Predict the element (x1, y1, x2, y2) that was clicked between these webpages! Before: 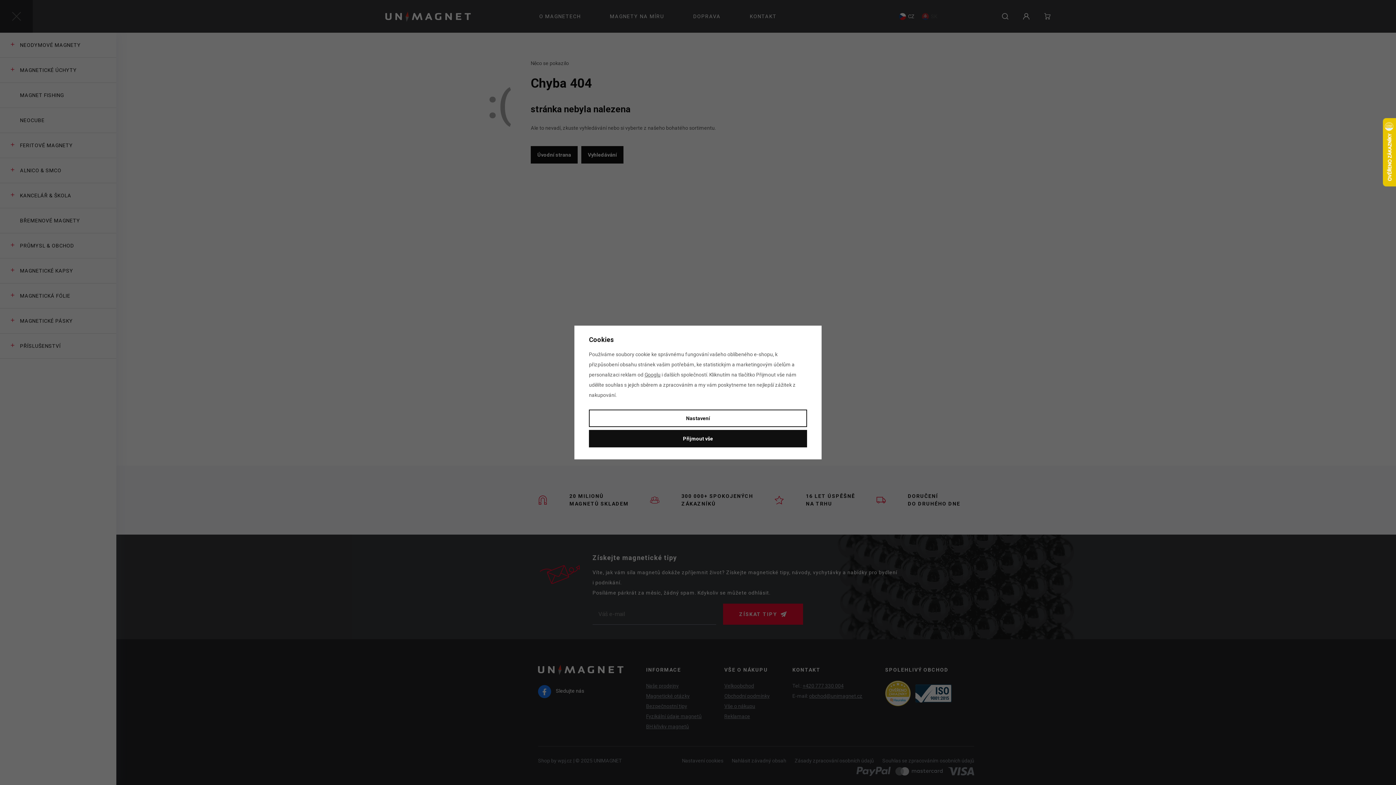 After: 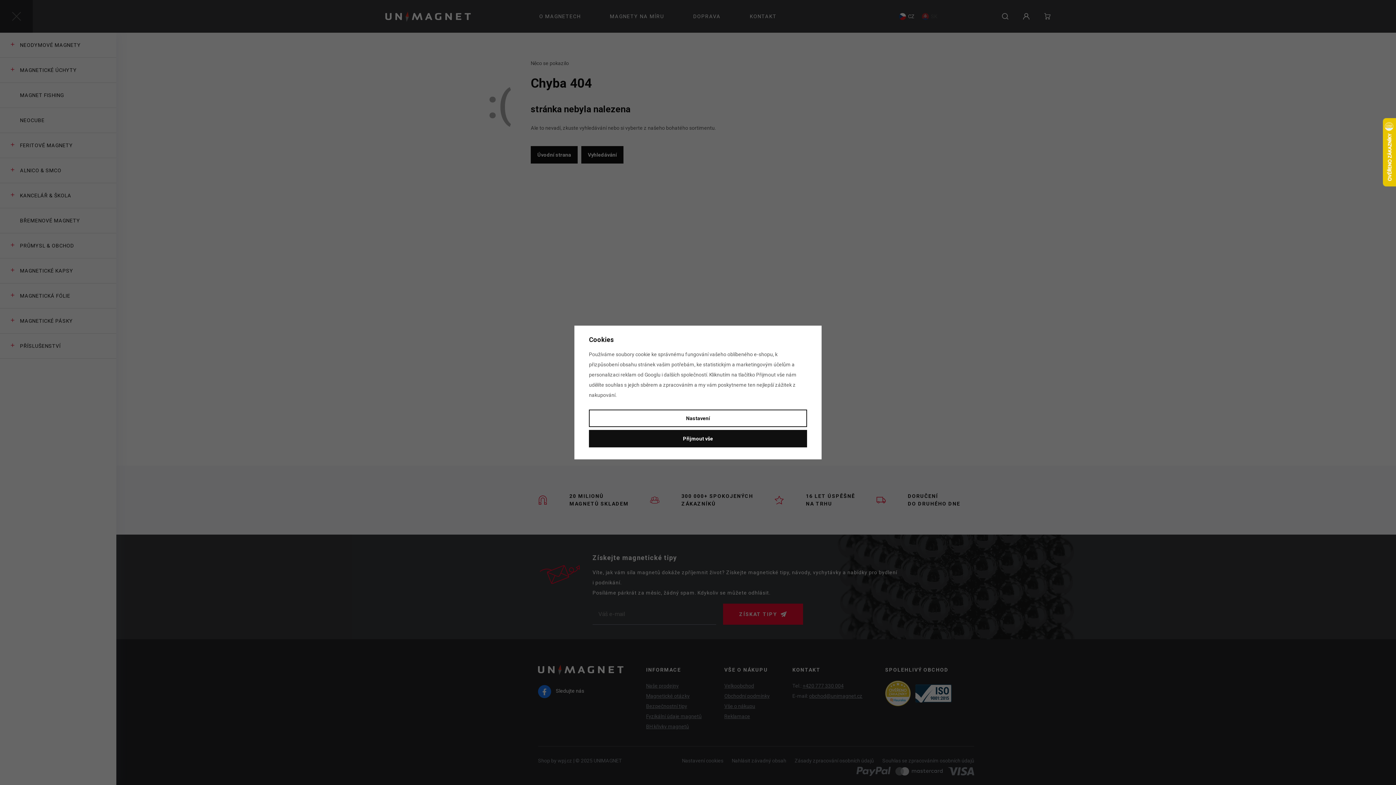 Action: label: Googlu bbox: (644, 372, 660, 377)